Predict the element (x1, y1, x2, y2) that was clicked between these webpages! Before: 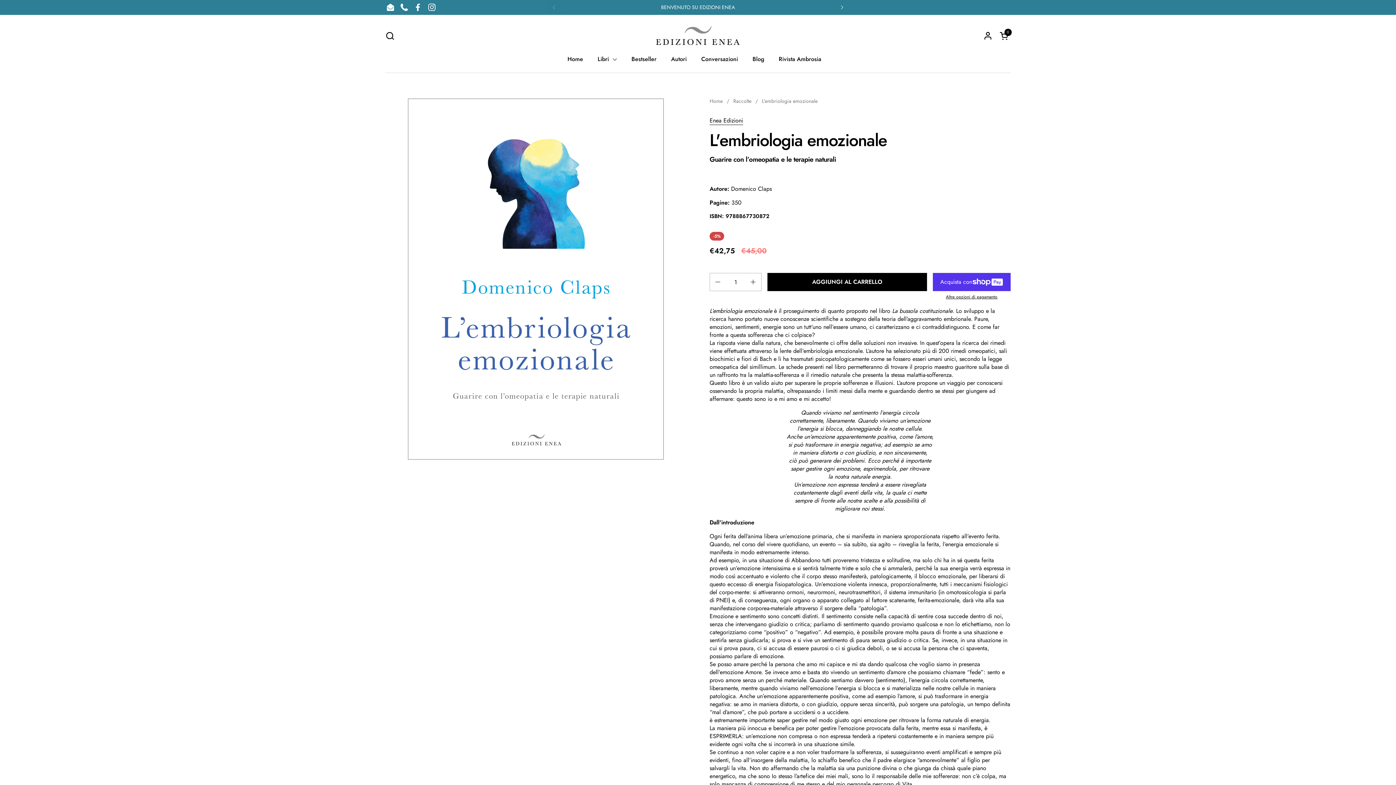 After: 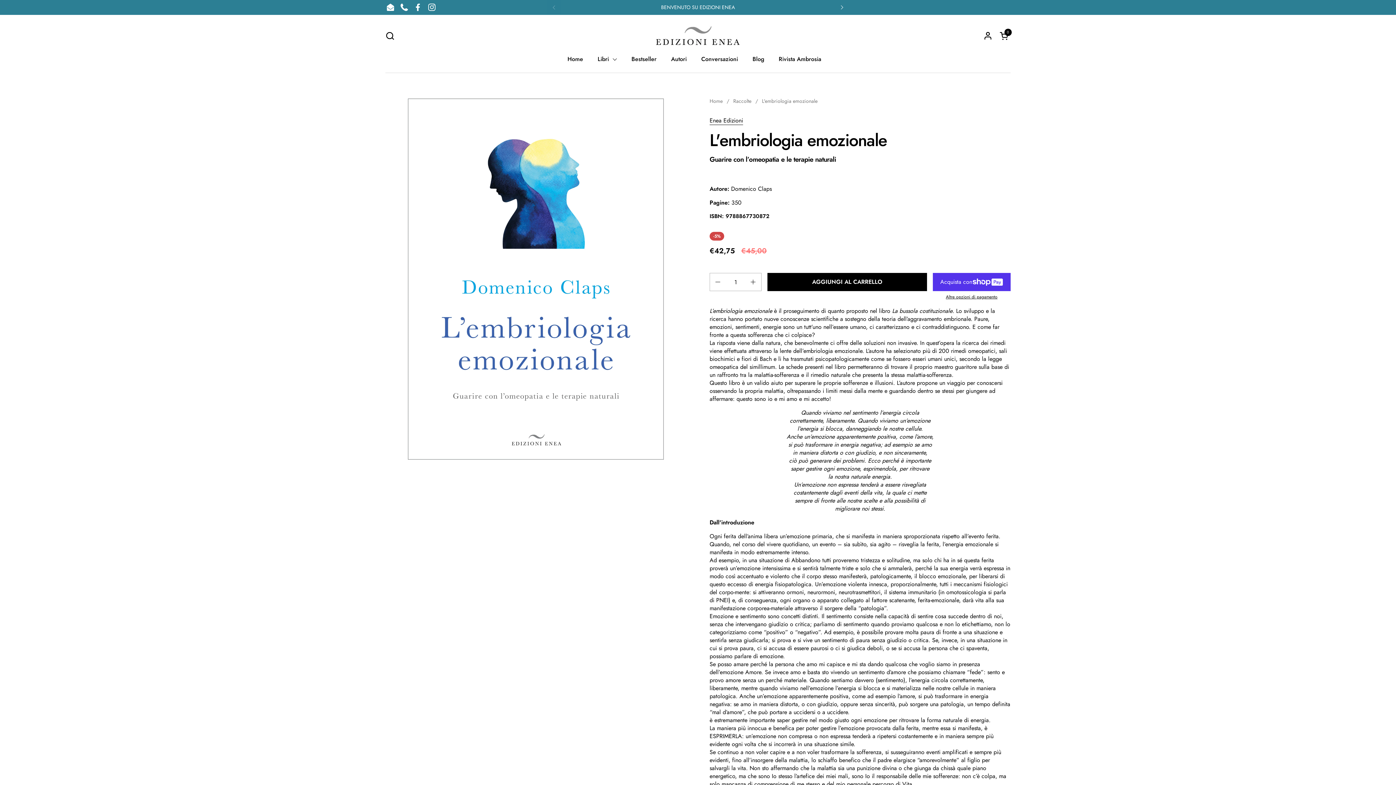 Action: bbox: (397, 0, 411, 14) label: Phone